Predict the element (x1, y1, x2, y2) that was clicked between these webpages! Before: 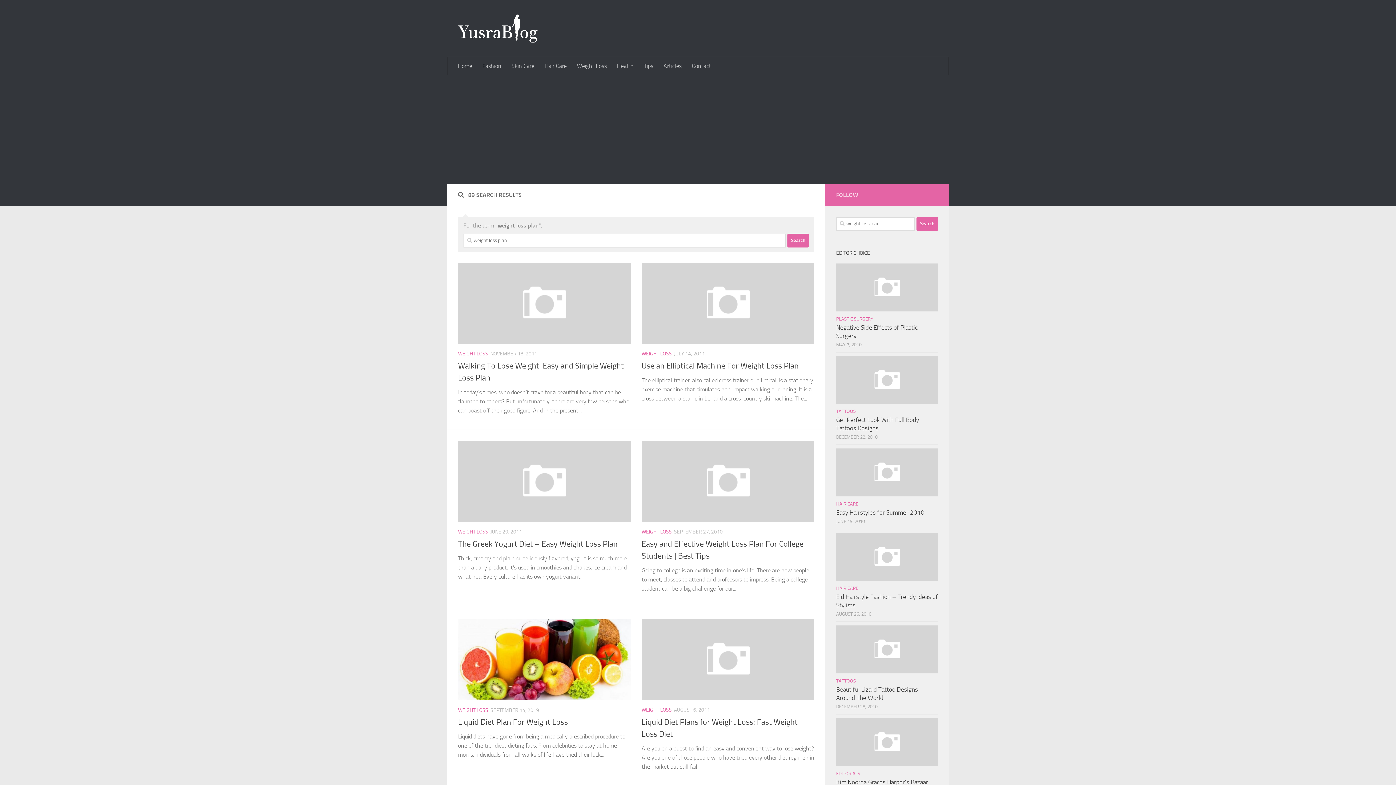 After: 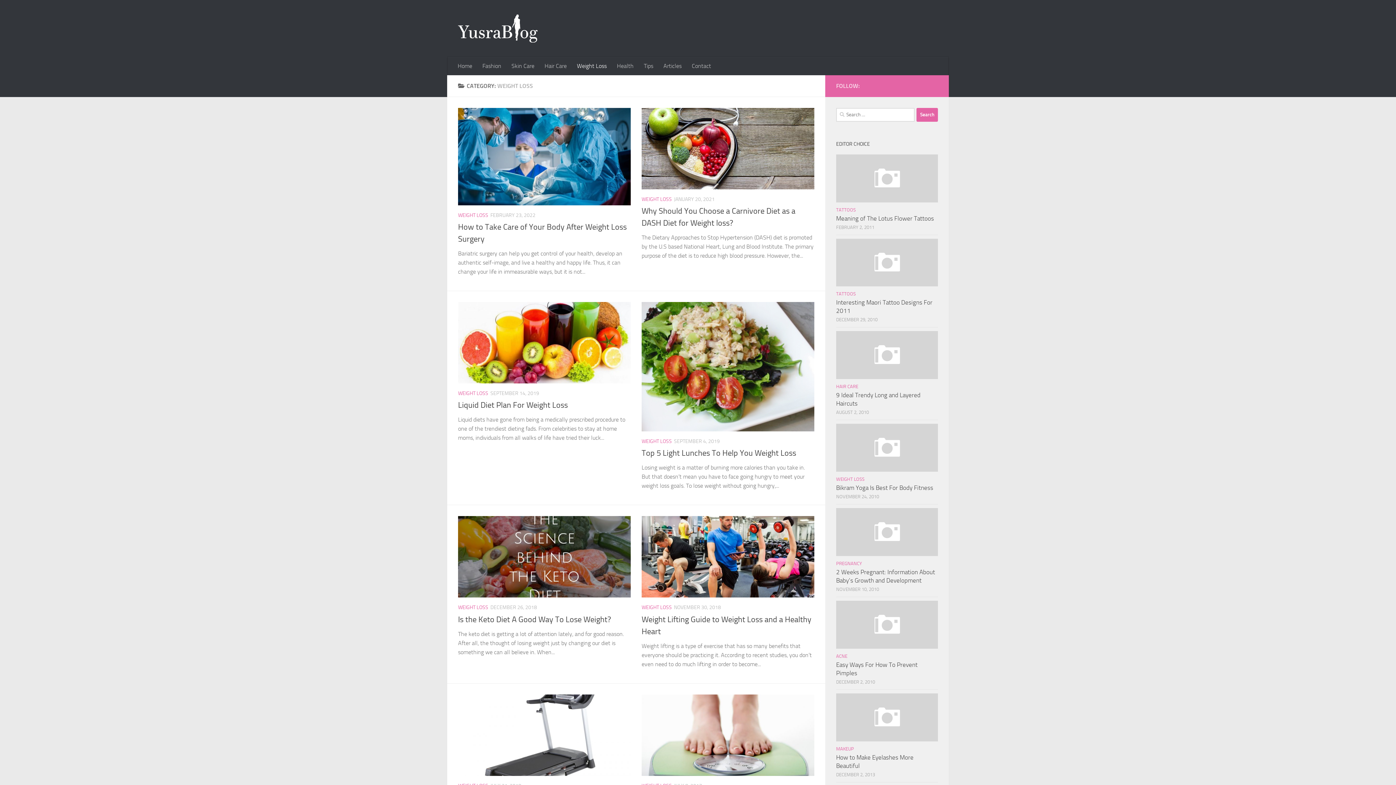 Action: label: WEIGHT LOSS bbox: (458, 707, 488, 713)